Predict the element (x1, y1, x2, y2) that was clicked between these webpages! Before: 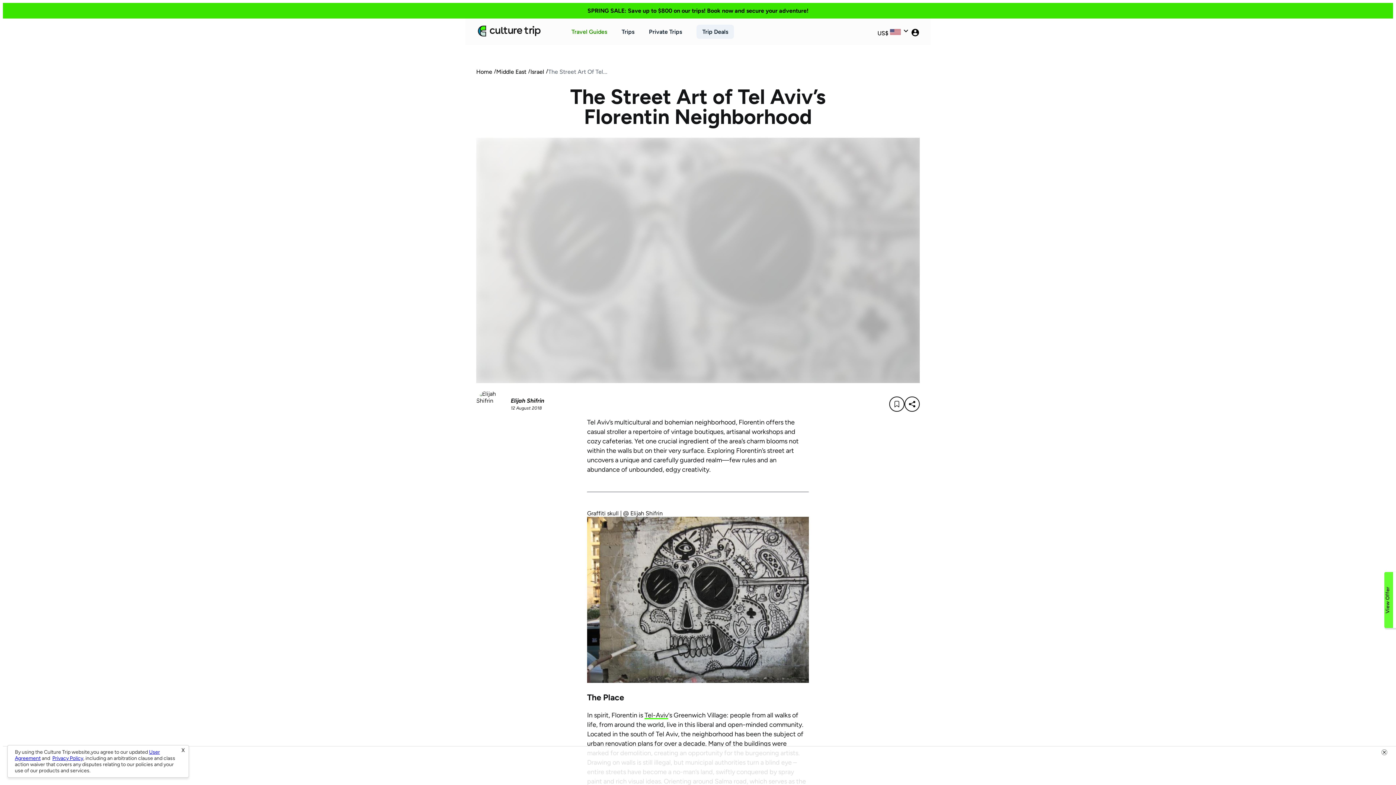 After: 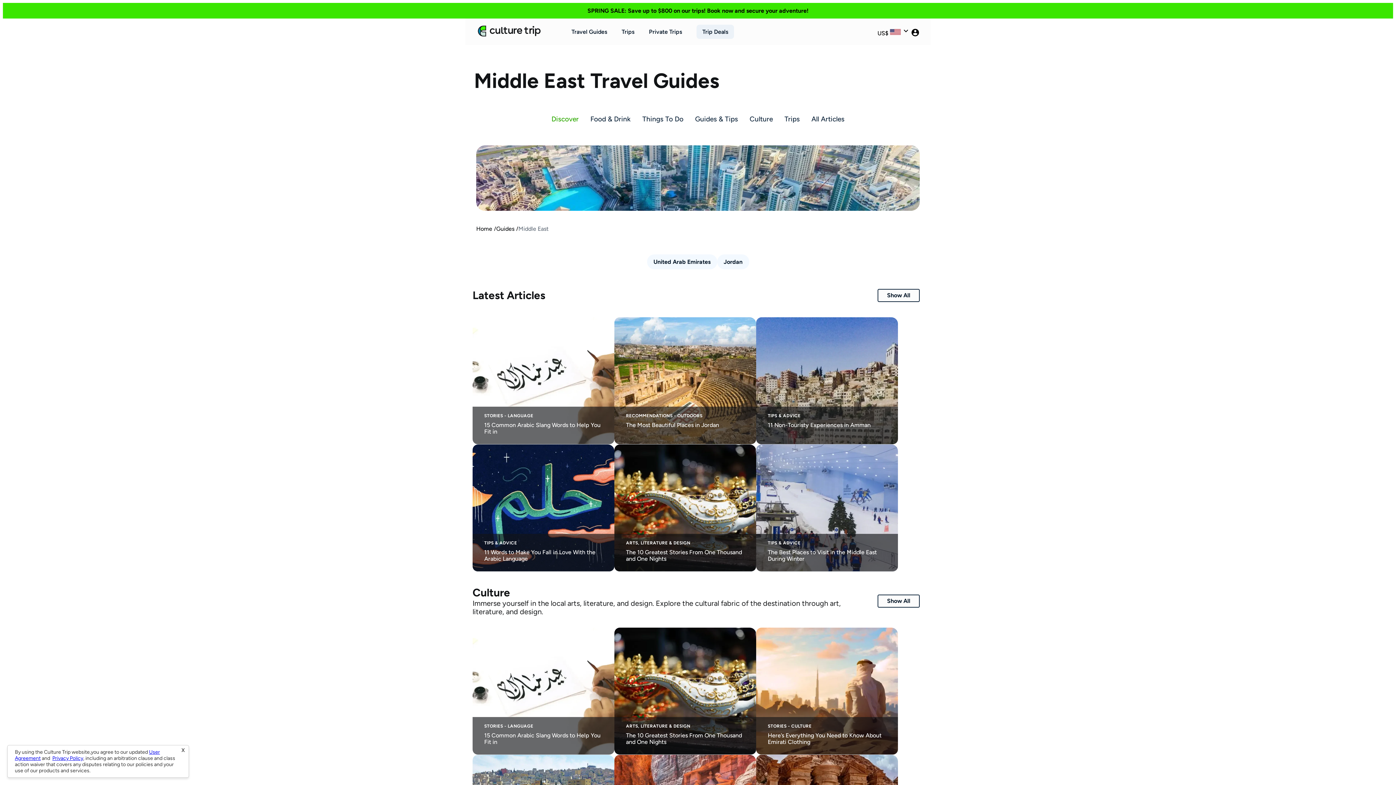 Action: label: Middle East bbox: (496, 68, 526, 75)